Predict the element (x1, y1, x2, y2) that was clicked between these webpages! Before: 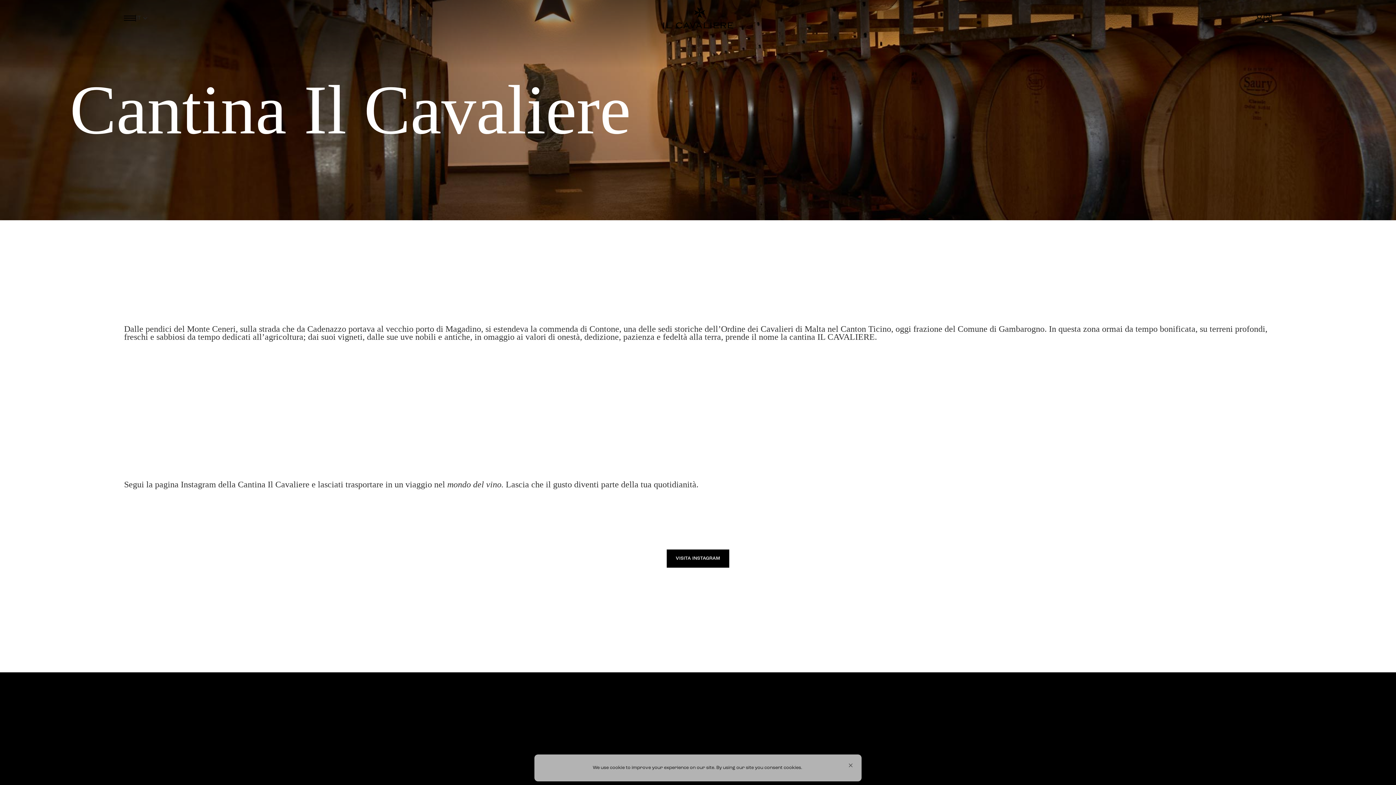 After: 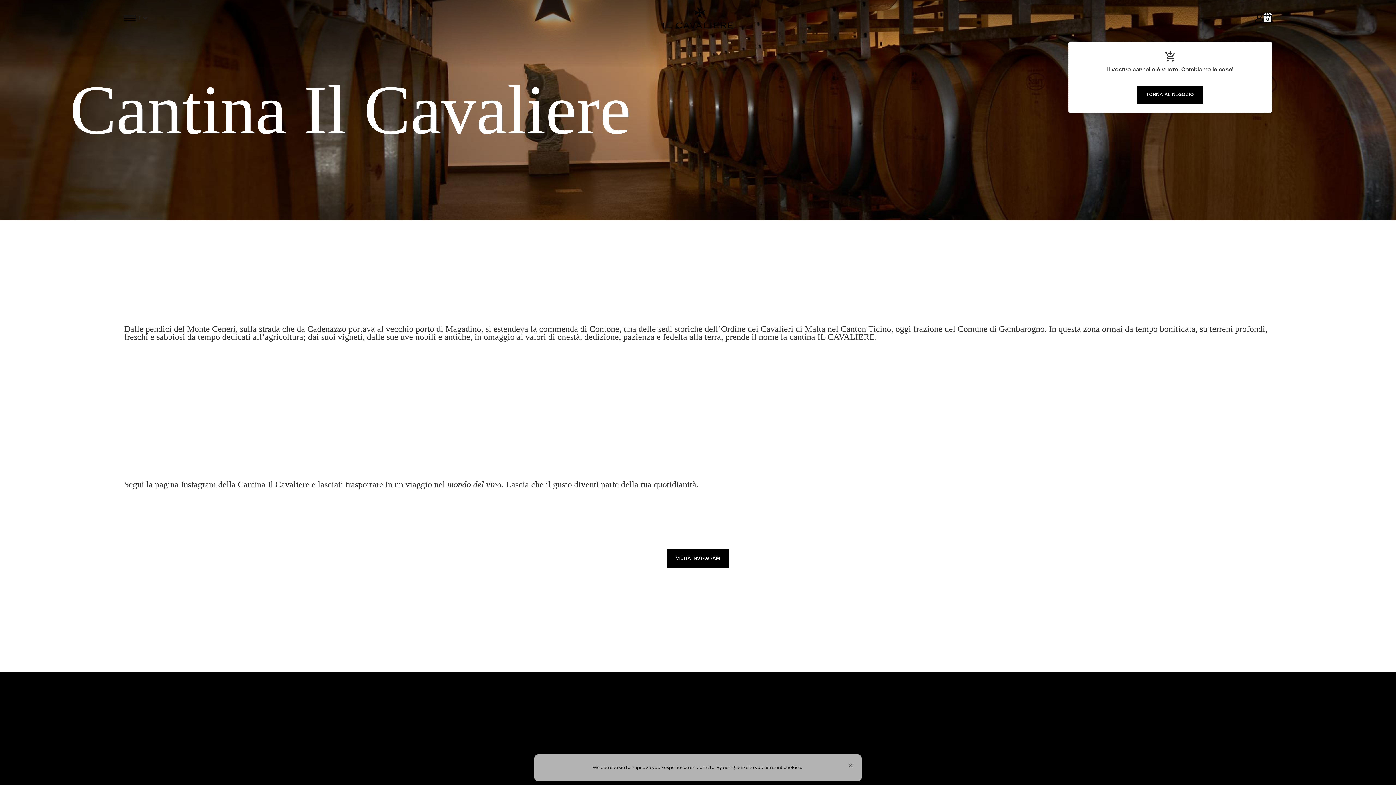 Action: label: 0 bbox: (1263, 12, 1272, 22)